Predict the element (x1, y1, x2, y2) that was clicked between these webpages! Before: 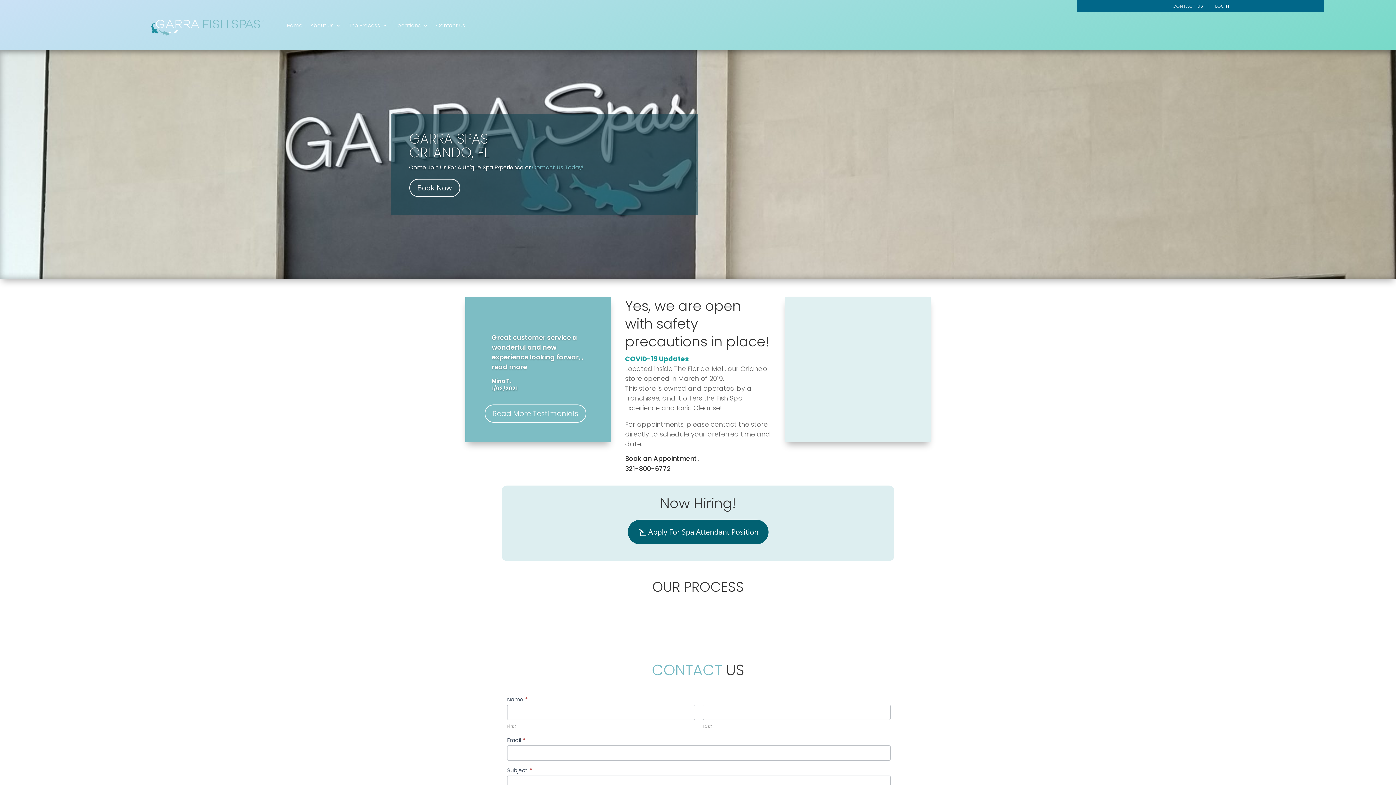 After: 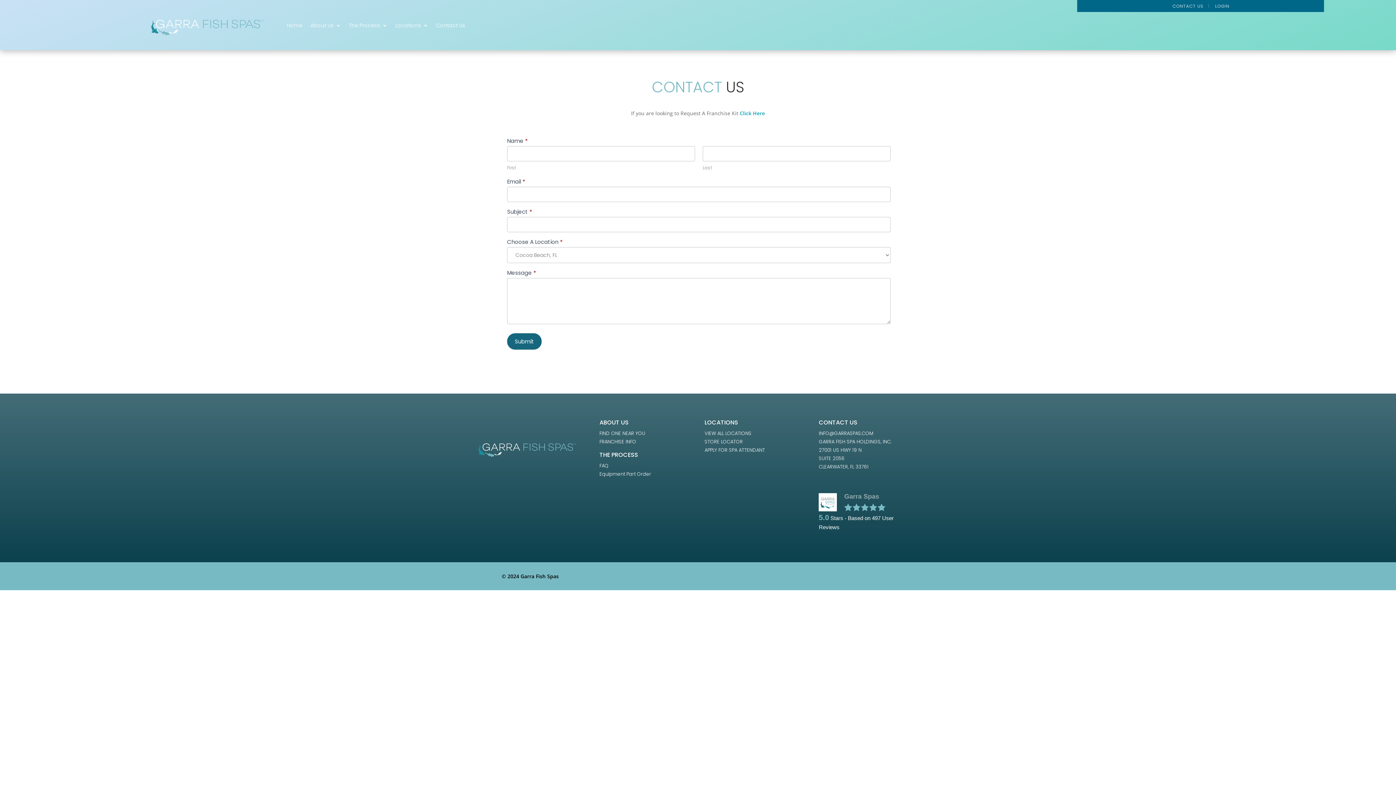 Action: bbox: (436, 11, 465, 39) label: Contact Us